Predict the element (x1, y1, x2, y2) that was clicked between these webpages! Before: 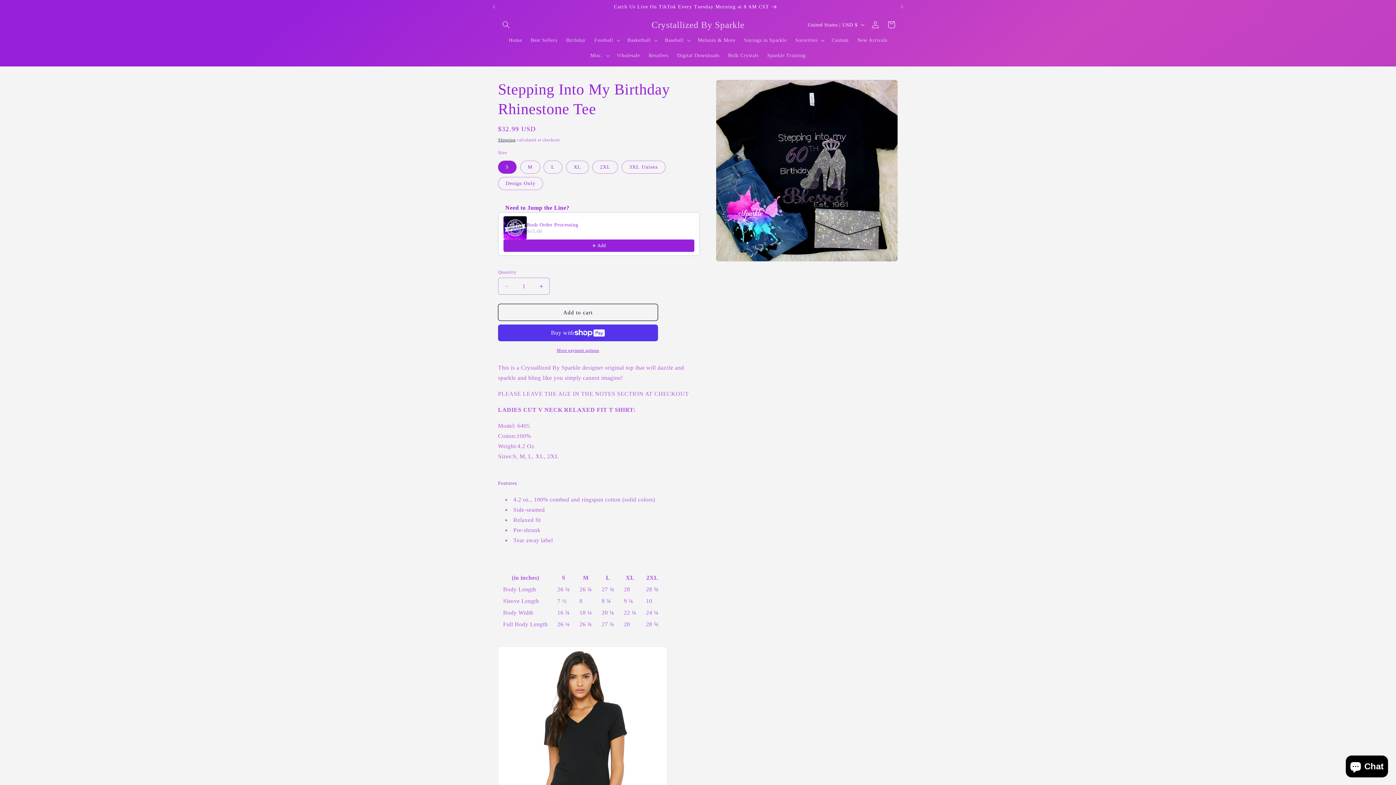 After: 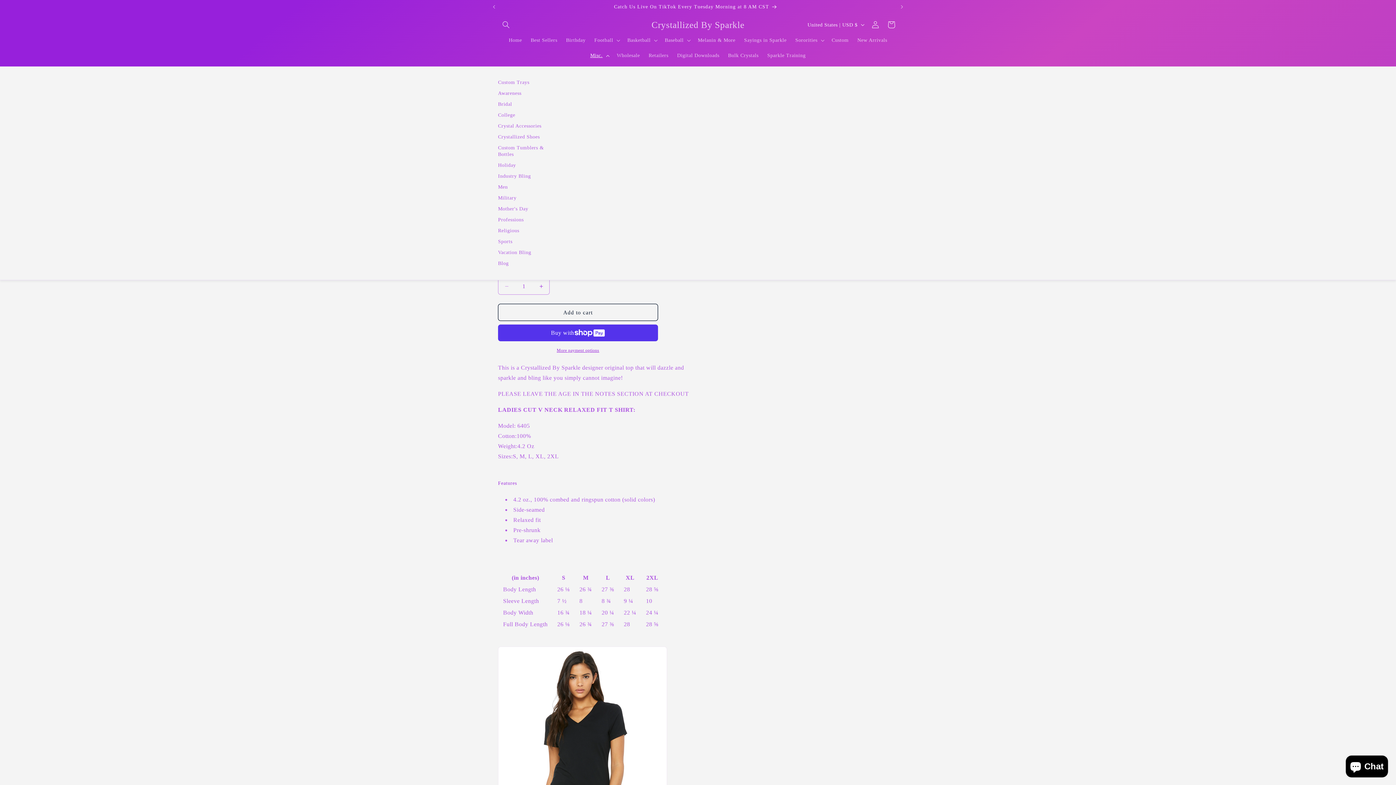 Action: bbox: (586, 48, 612, 63) label: Misc.